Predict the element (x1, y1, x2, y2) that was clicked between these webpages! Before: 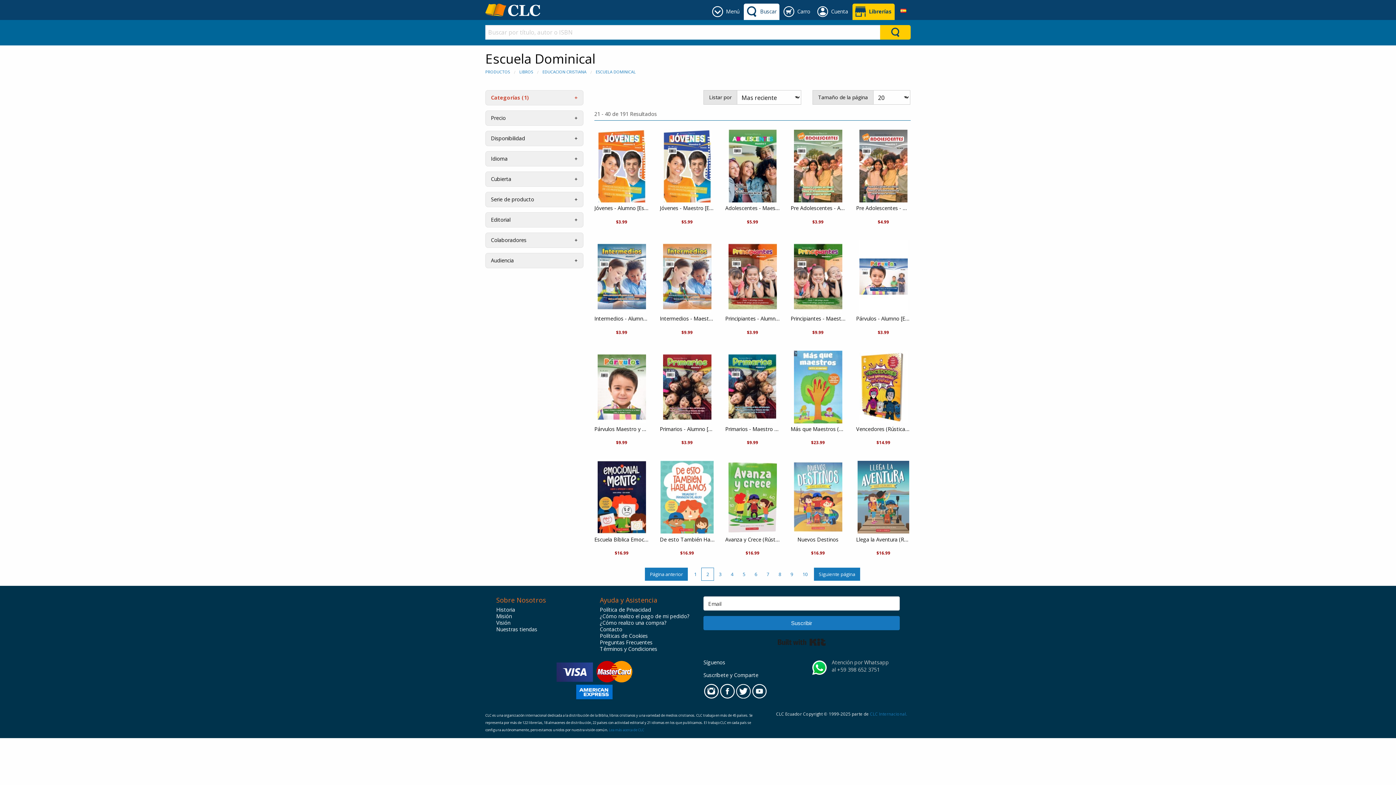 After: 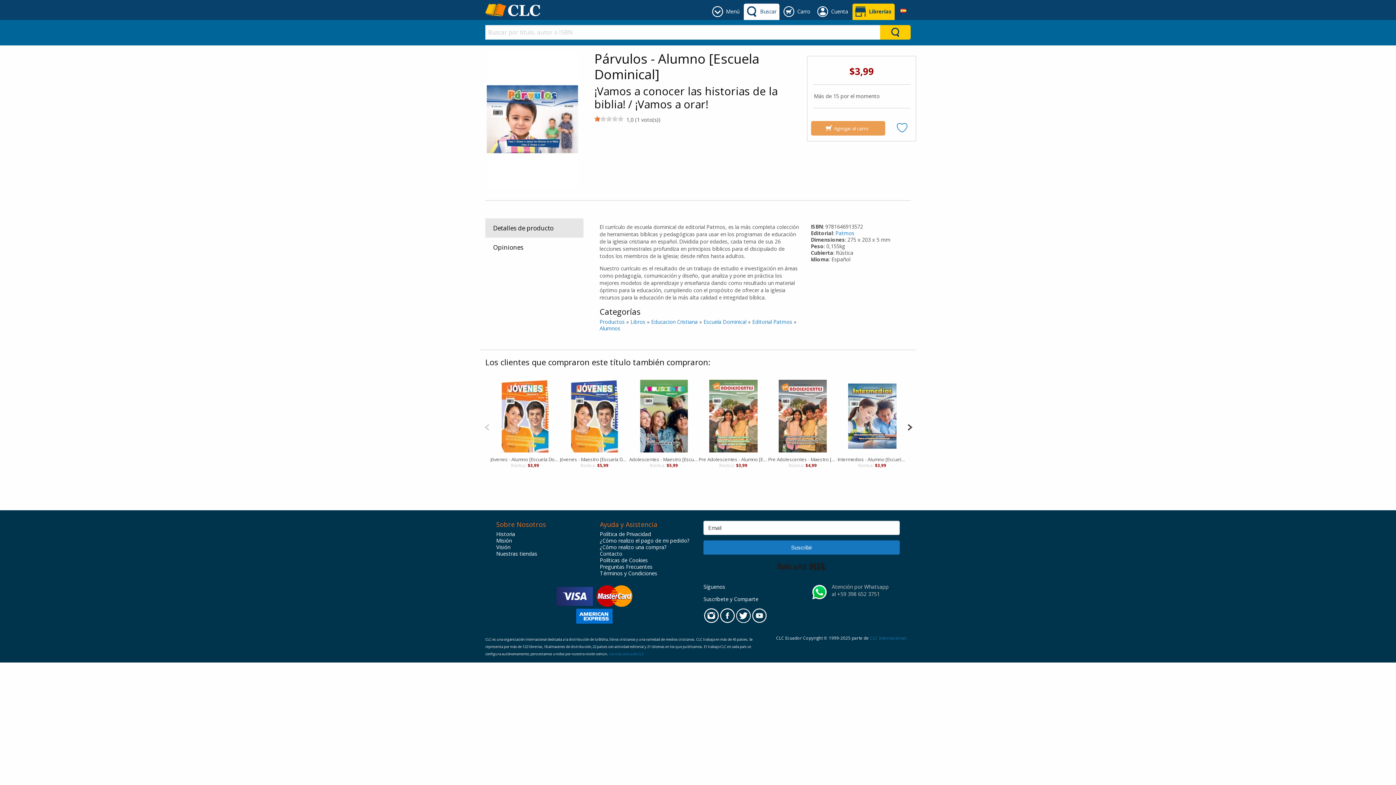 Action: label: Párvulos - Alumno [Escuela Dominical] (Rústica) bbox: (856, 240, 910, 321)